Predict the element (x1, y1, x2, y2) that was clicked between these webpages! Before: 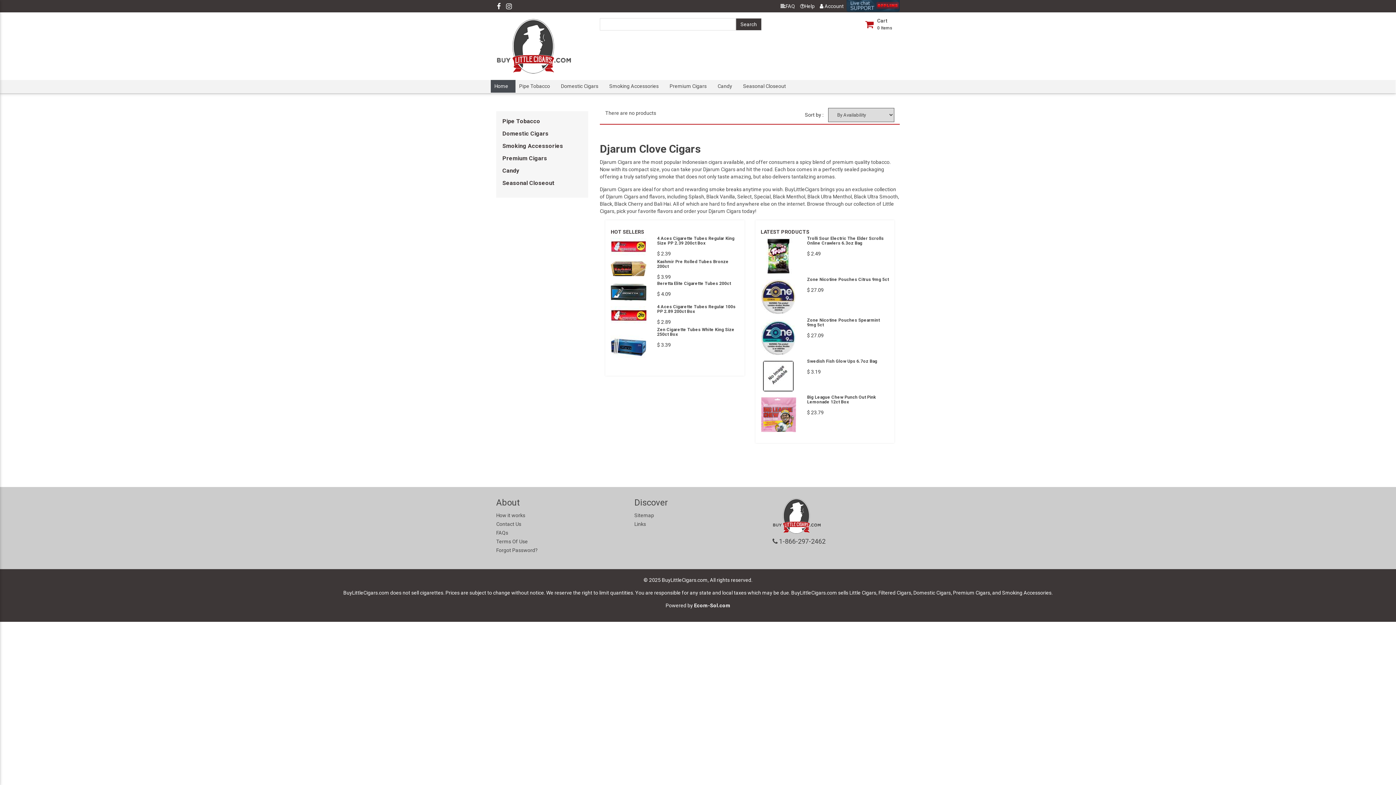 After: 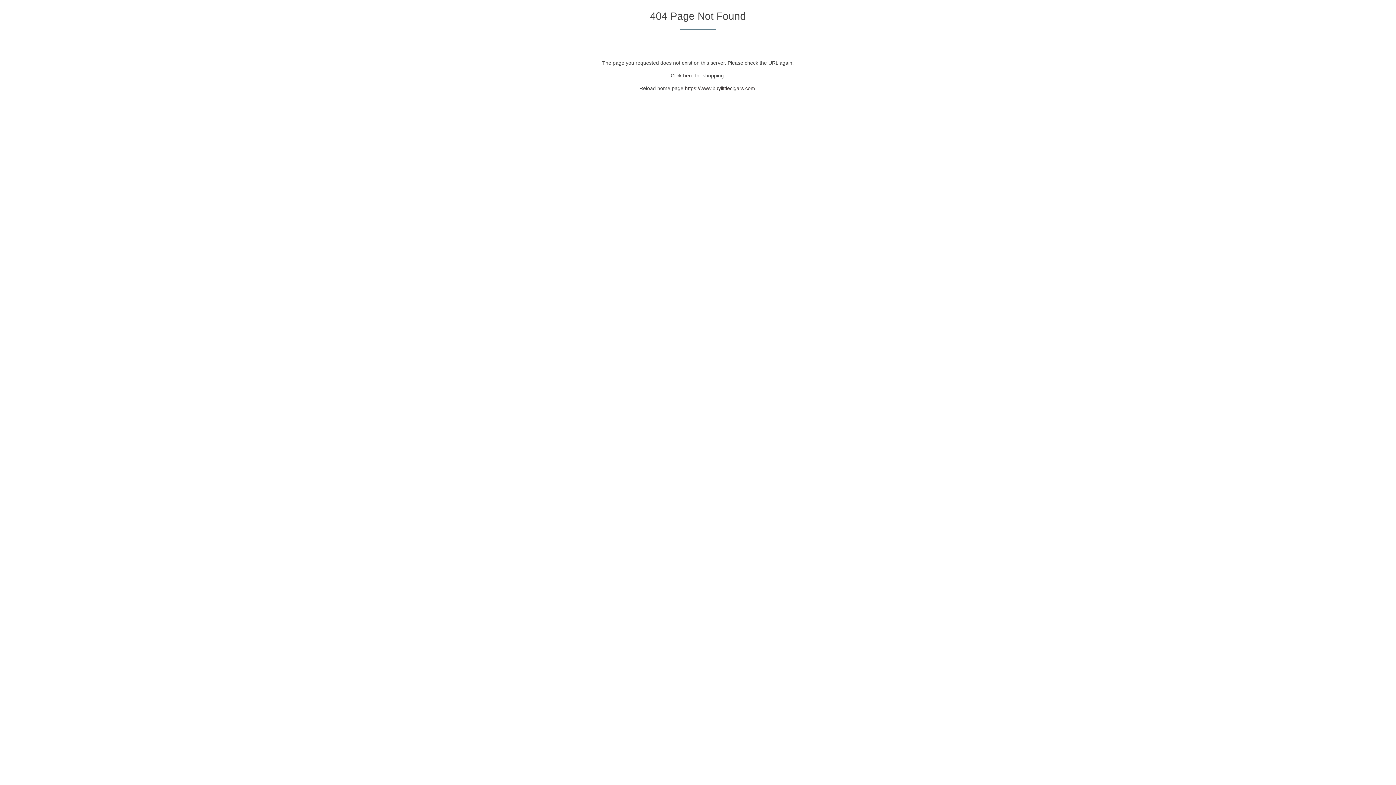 Action: bbox: (657, 281, 739, 286) label: Beretta Elite Cigarette Tubes 200ct